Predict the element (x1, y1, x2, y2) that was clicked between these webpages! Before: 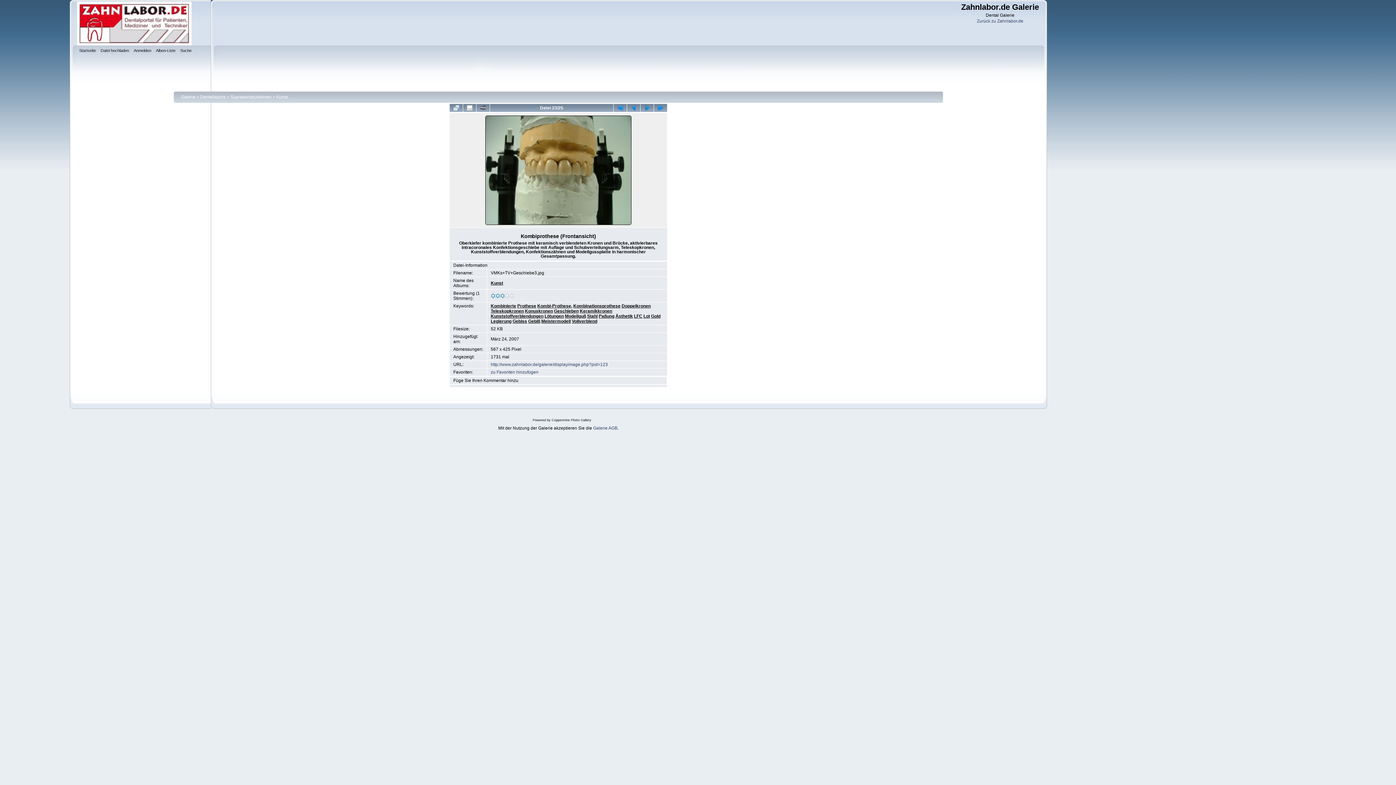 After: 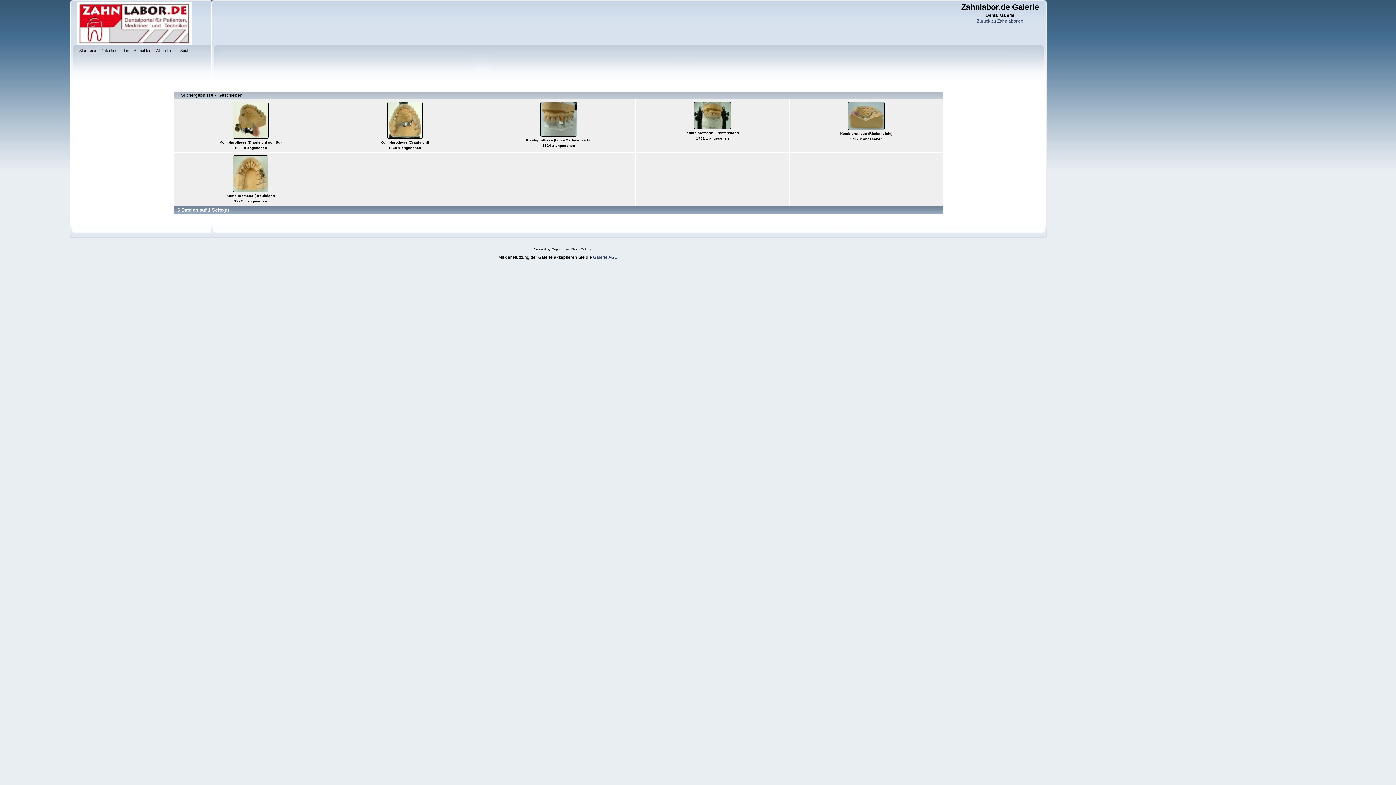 Action: label: Geschieben bbox: (554, 308, 578, 313)